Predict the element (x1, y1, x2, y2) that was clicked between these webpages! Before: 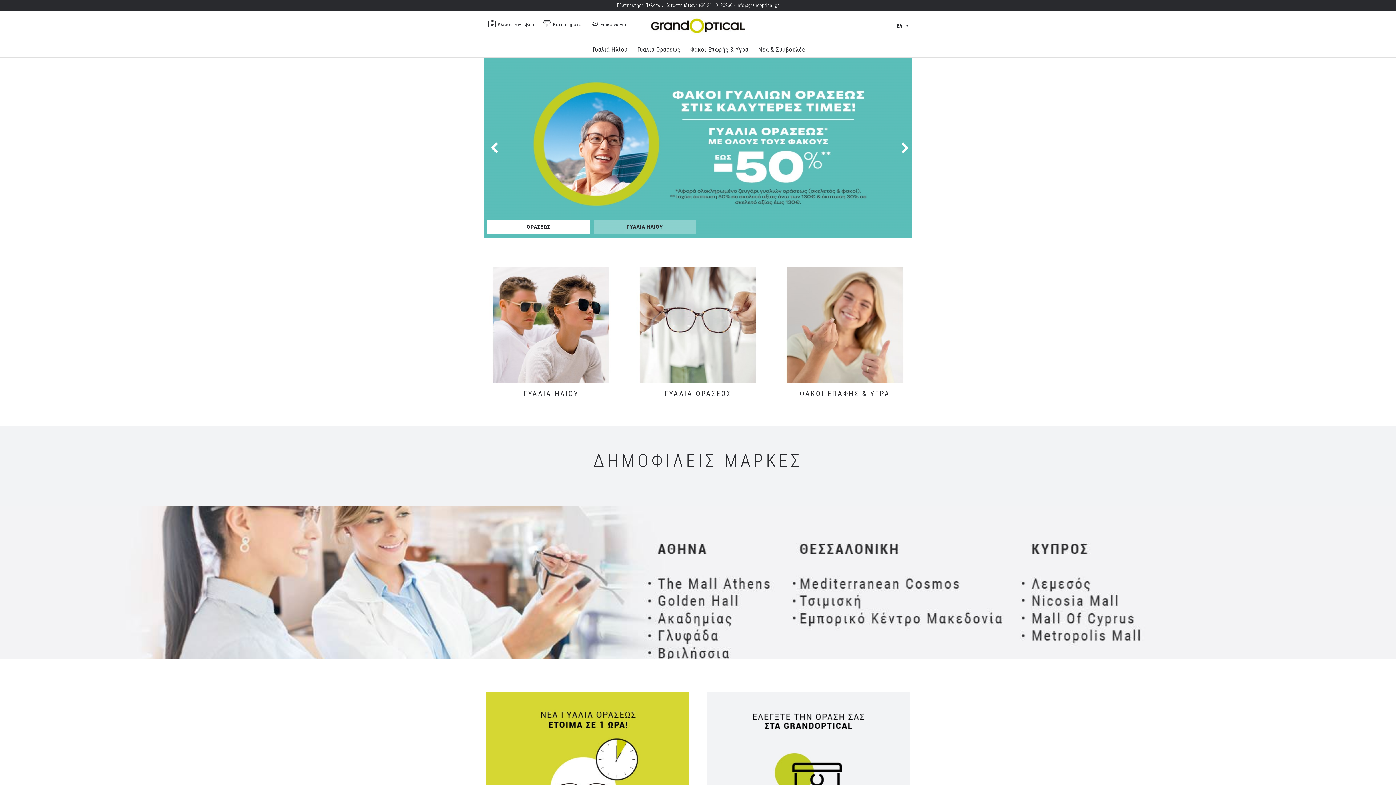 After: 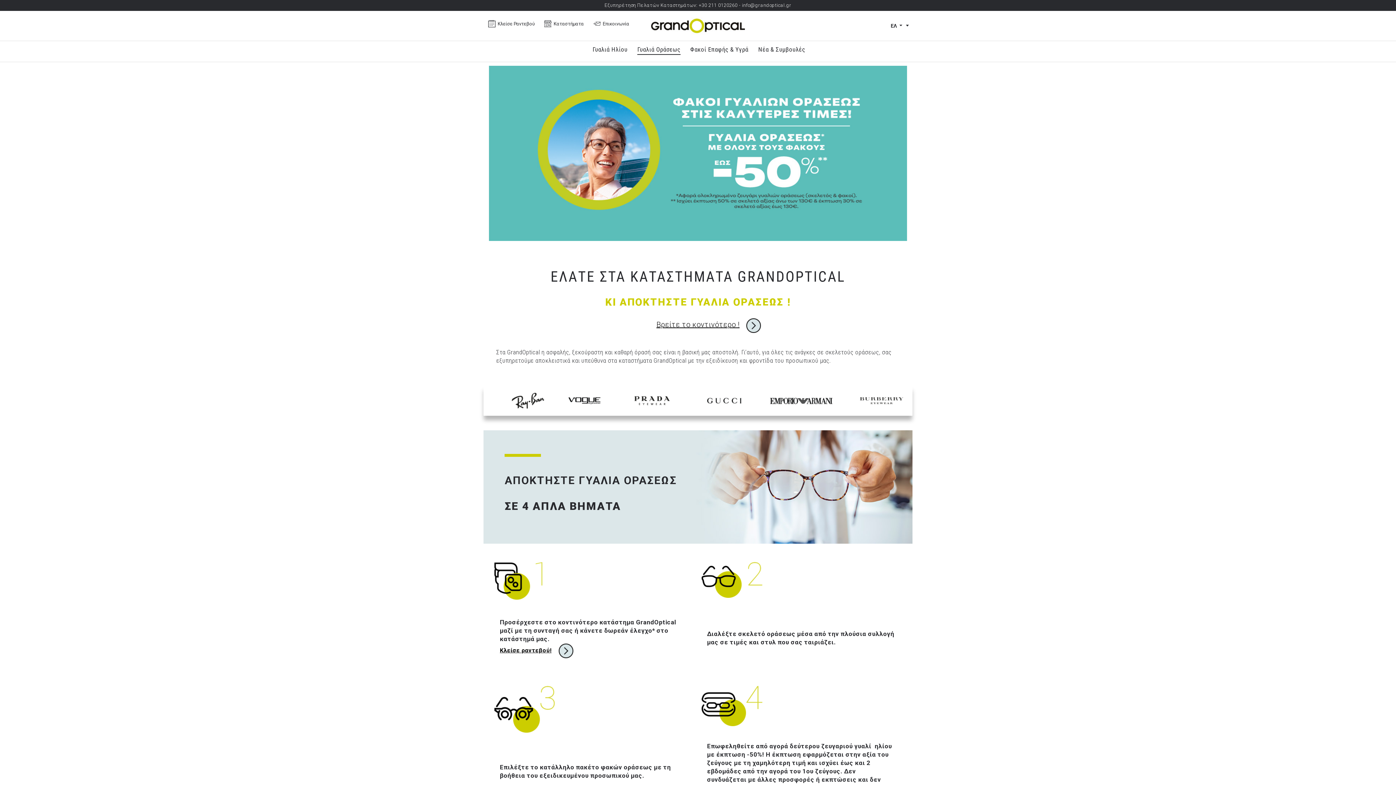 Action: bbox: (486, 692, 689, 865)